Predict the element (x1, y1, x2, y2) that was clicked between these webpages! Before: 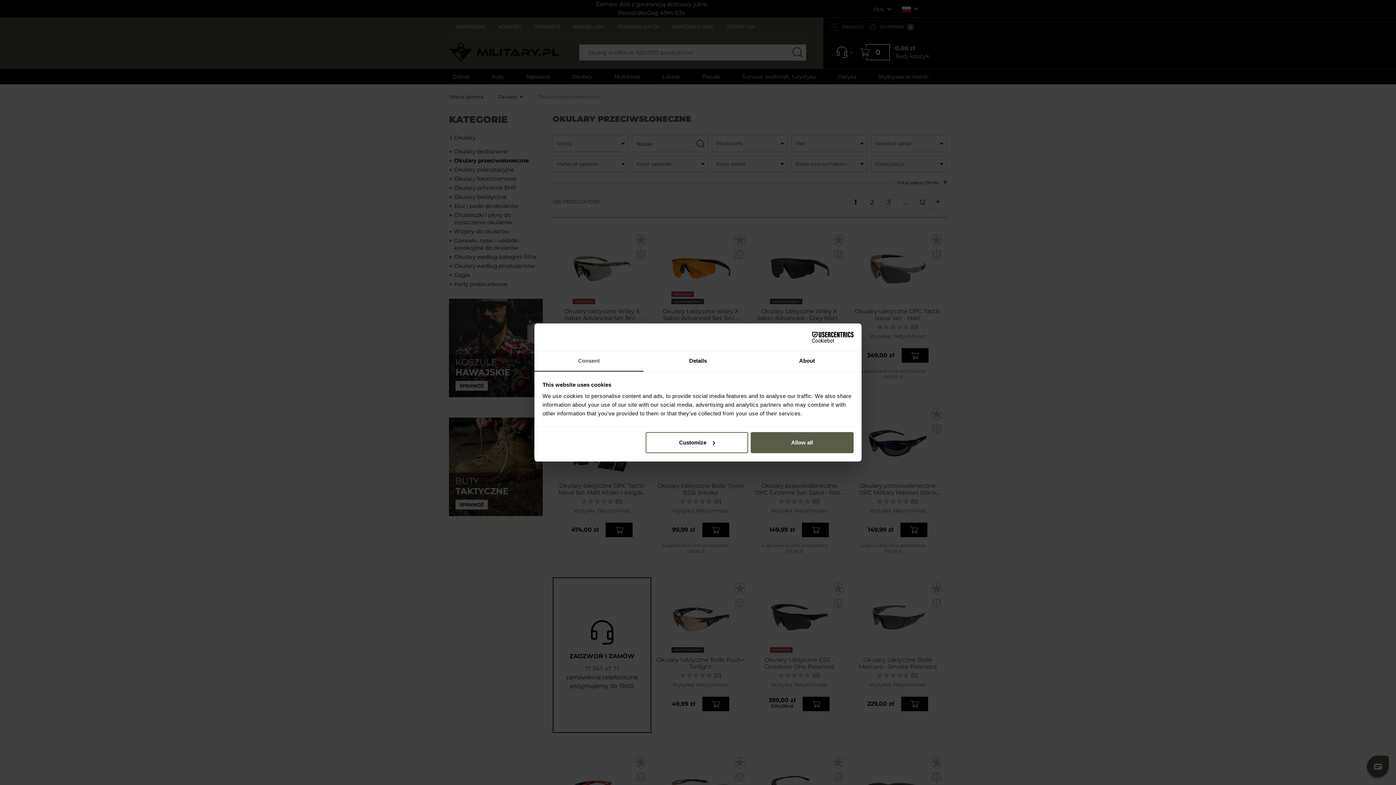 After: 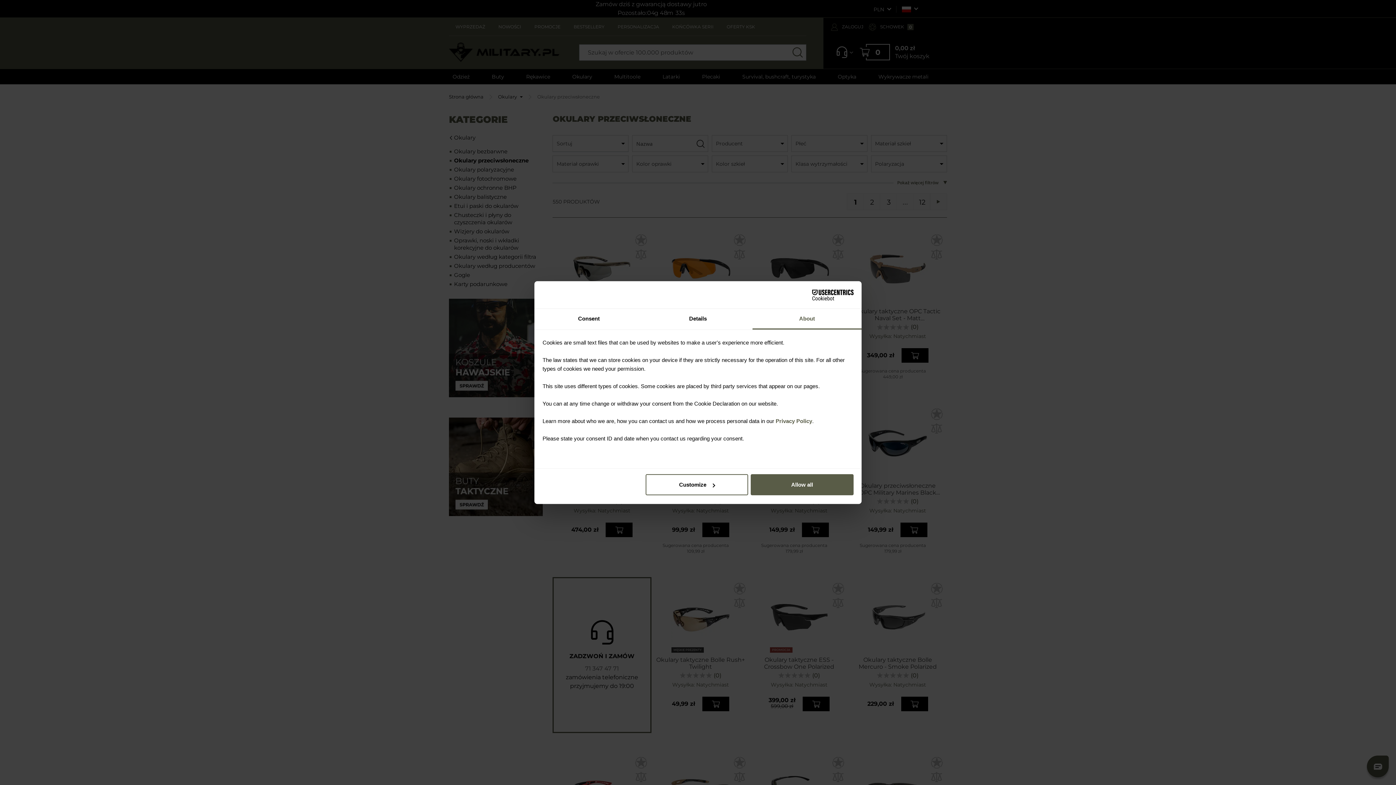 Action: bbox: (752, 351, 861, 372) label: About